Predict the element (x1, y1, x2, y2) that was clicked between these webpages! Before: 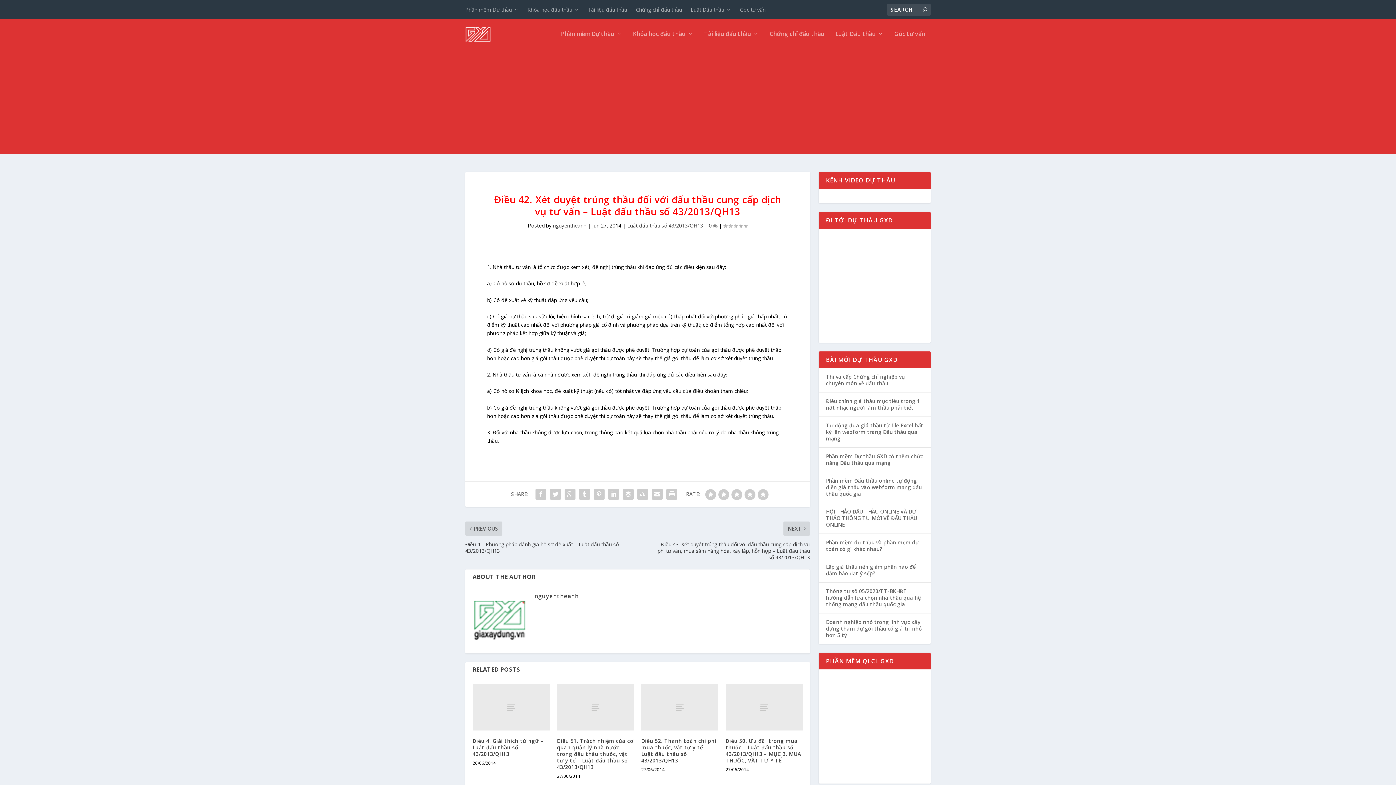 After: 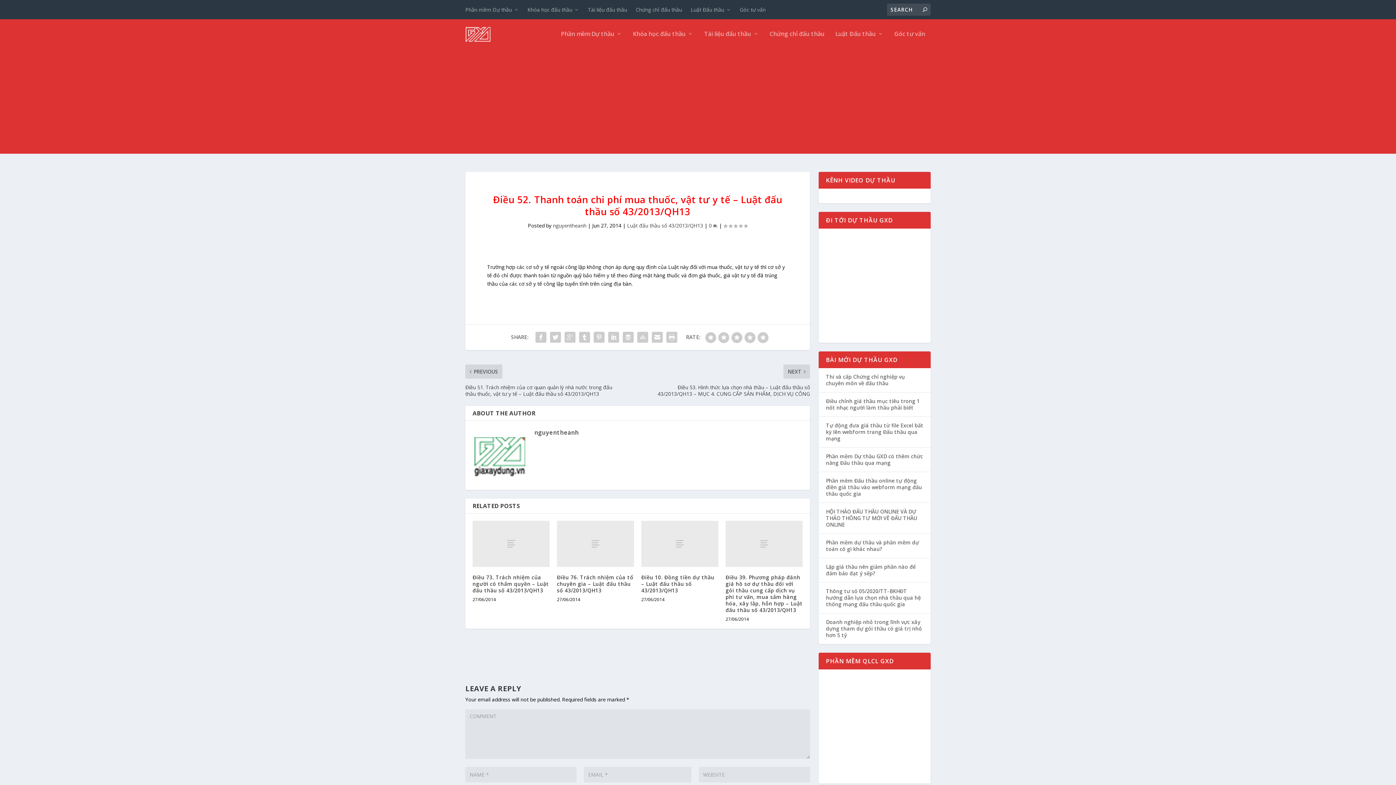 Action: label: Điều 52. Thanh toán chi phí mua thuốc, vật tư y tế – Luật đấu thầu số 43/2013/QH13 bbox: (641, 737, 716, 764)